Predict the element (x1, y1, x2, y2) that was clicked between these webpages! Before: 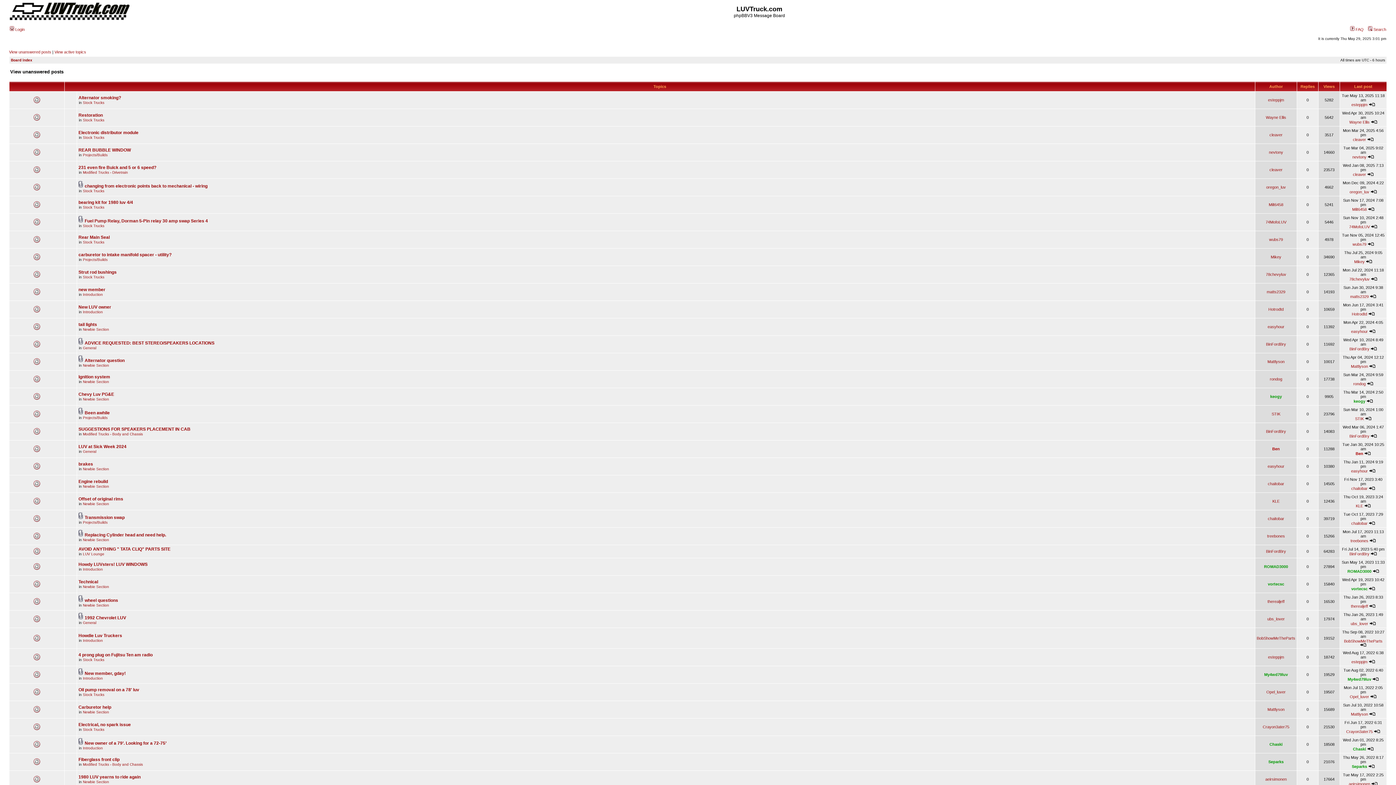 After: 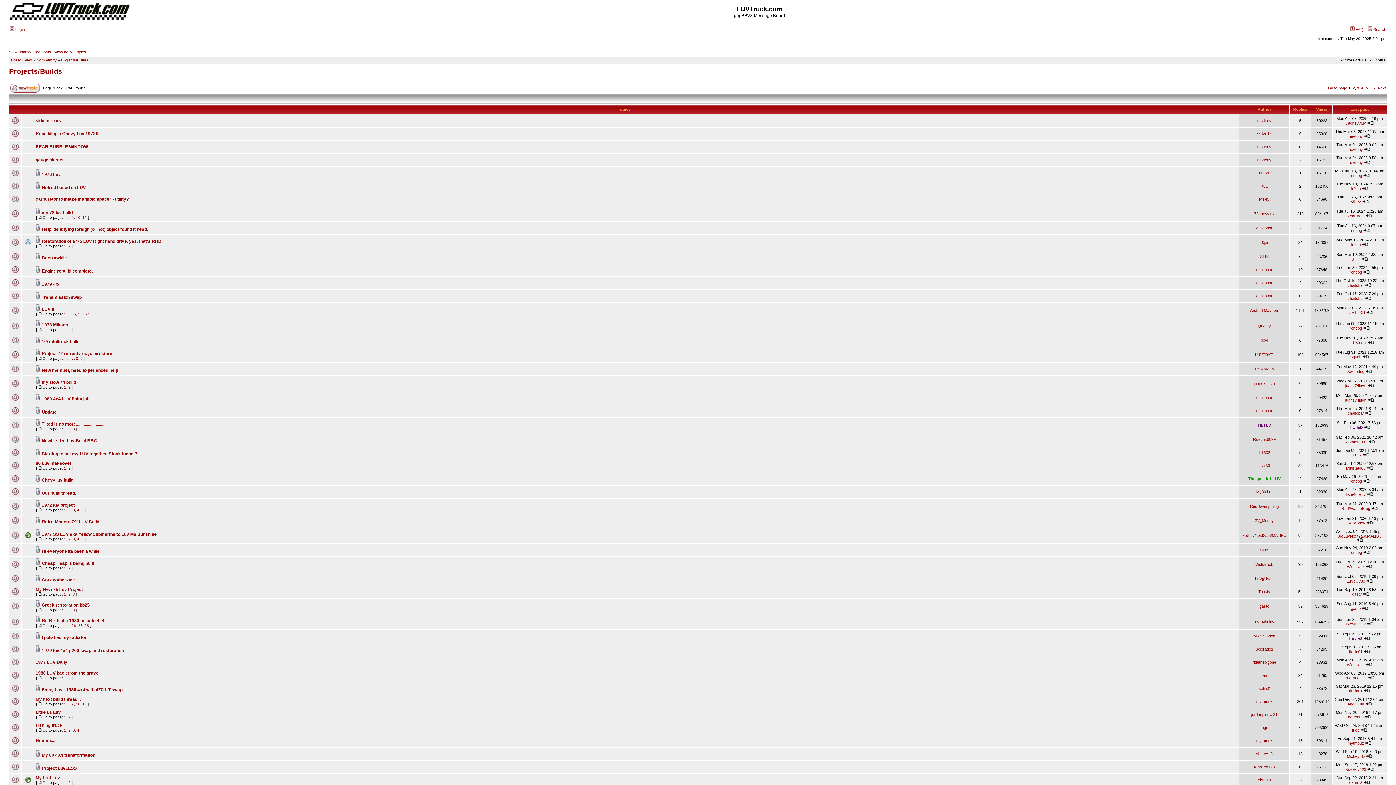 Action: label: Projects/Builds bbox: (82, 520, 107, 524)